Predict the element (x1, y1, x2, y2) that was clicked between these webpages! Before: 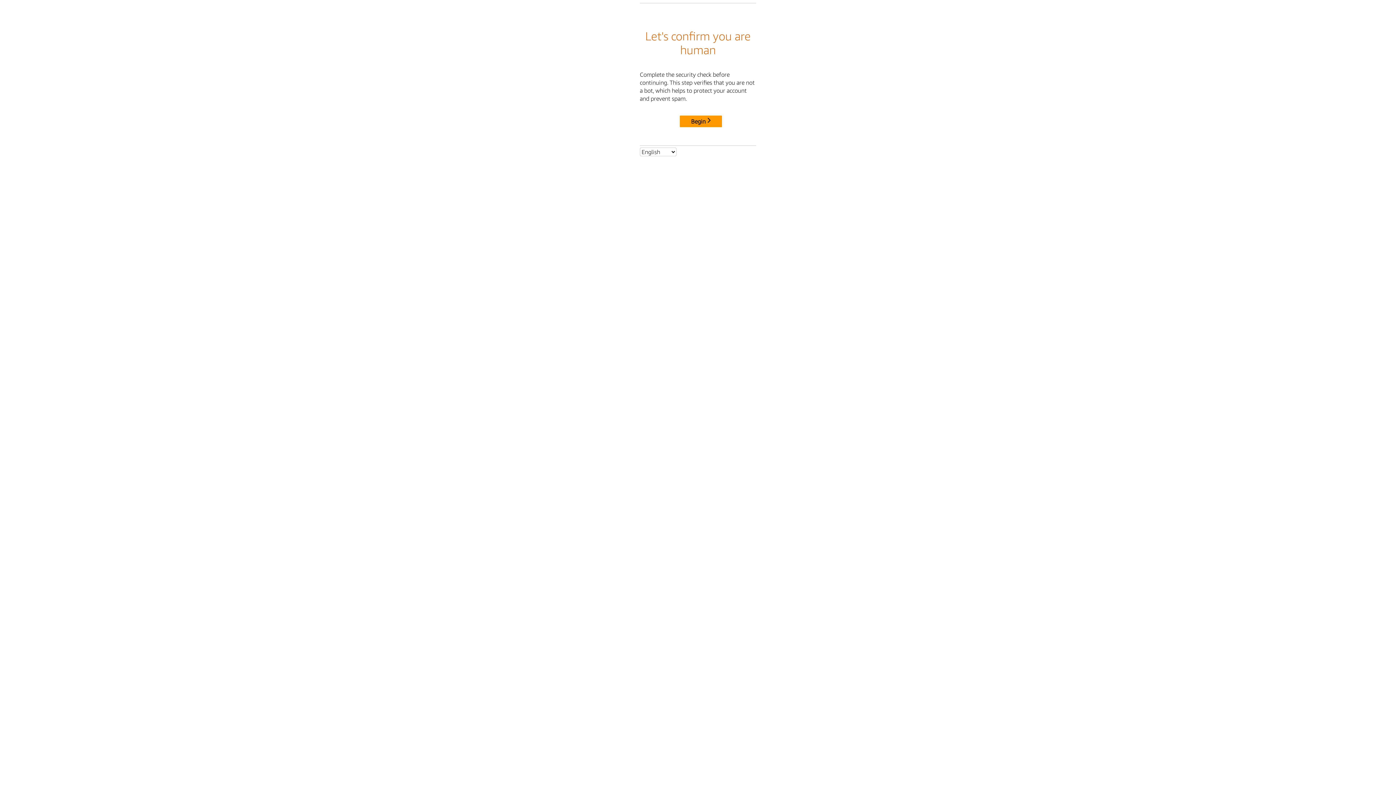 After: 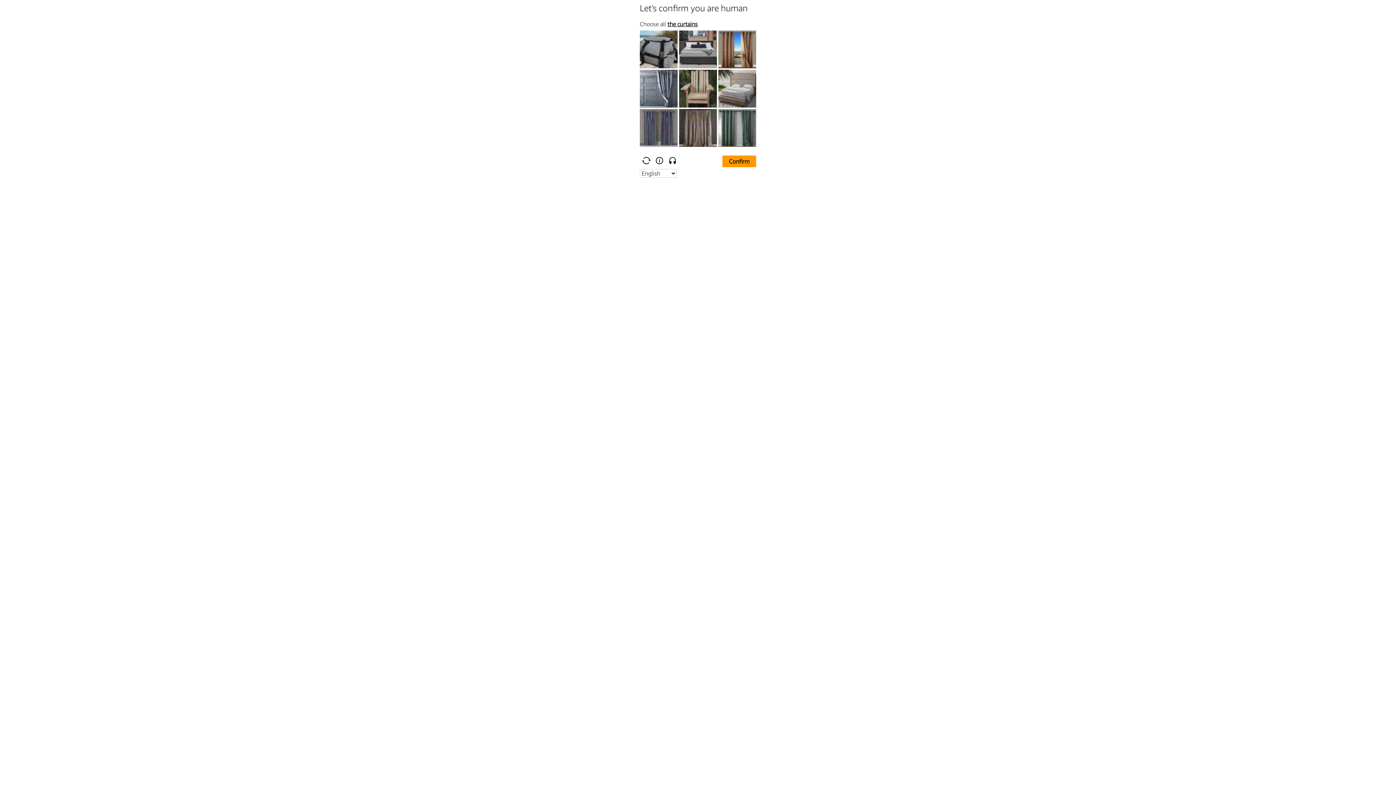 Action: label: Begin bbox: (680, 115, 722, 127)